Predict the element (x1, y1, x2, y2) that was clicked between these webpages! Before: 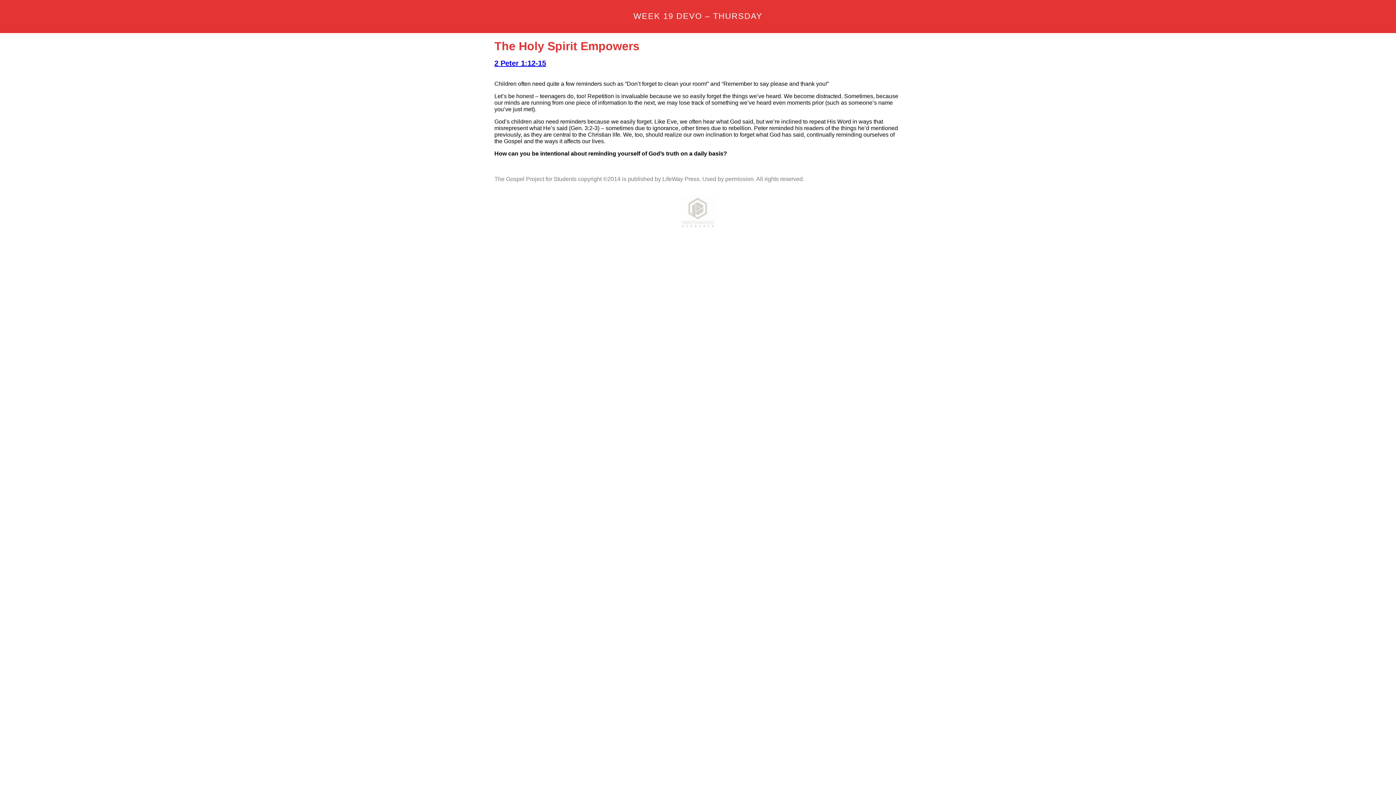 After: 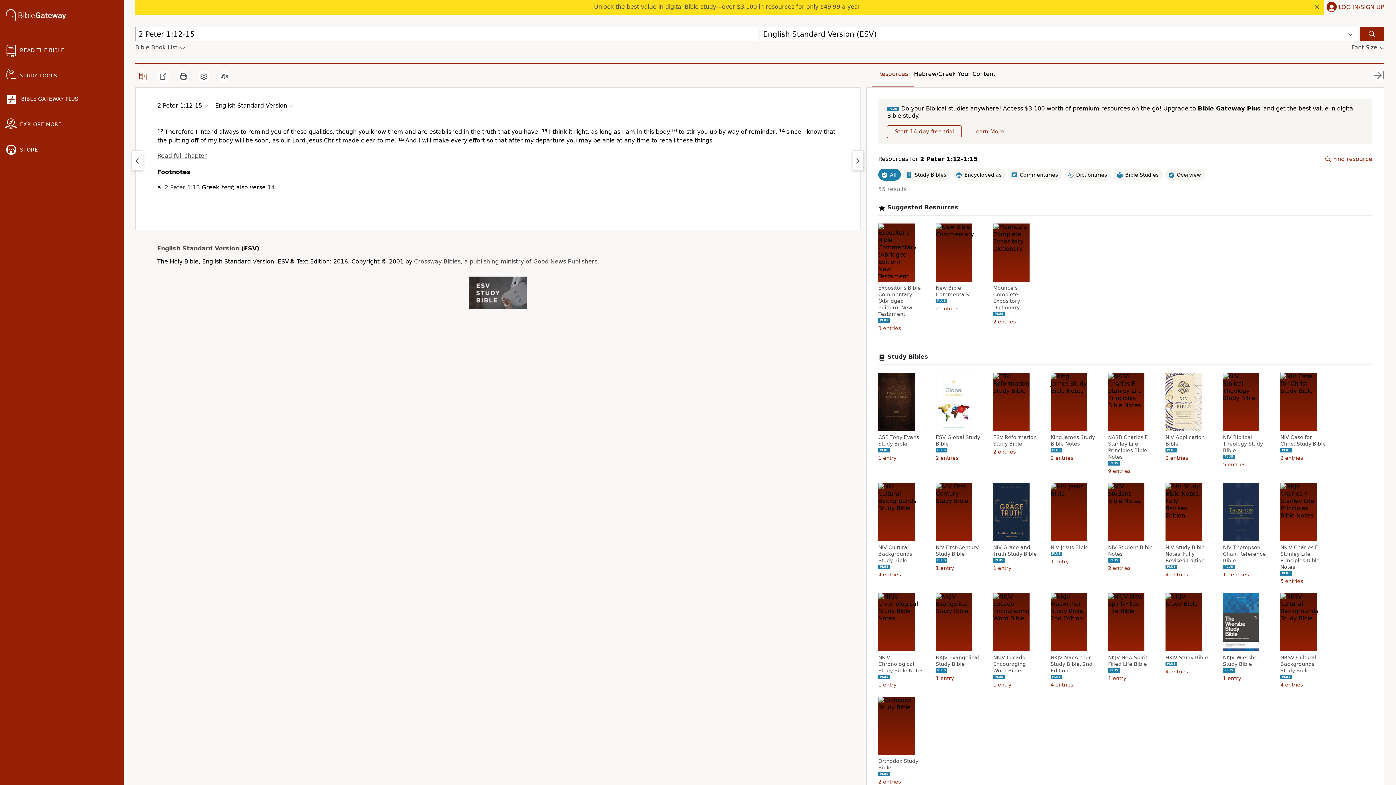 Action: bbox: (494, 59, 546, 67) label: 2 Peter 1:12-15